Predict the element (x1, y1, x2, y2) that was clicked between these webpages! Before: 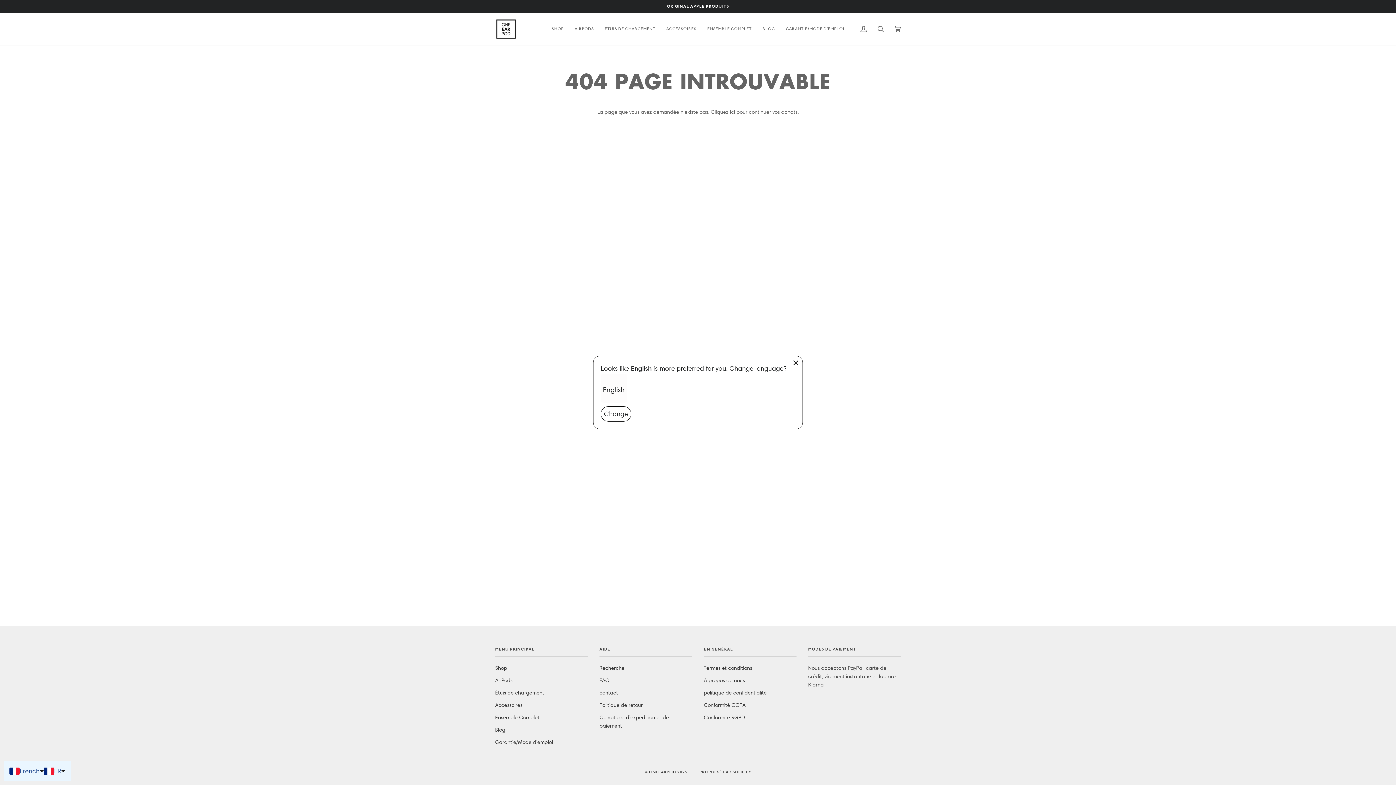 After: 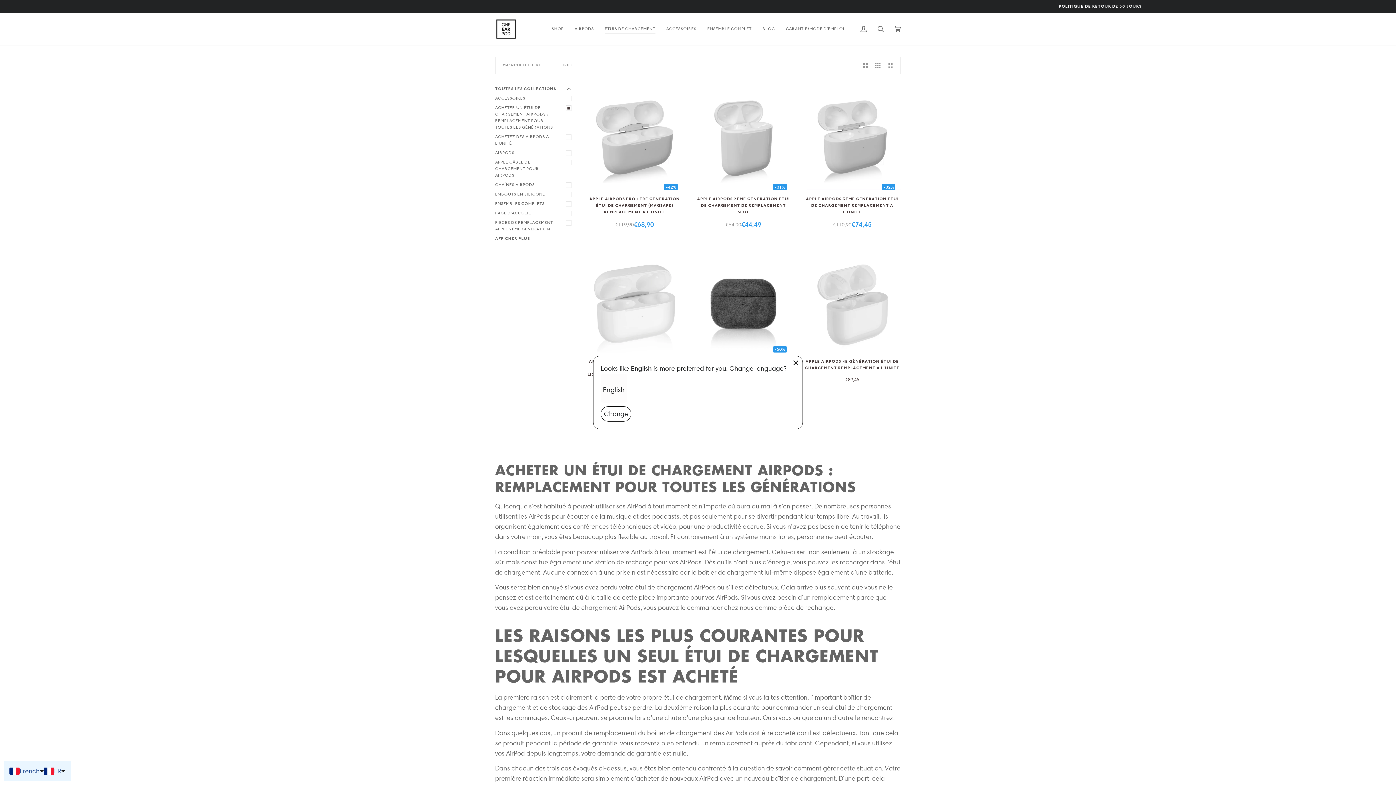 Action: bbox: (495, 689, 544, 696) label: Étuis de chargement